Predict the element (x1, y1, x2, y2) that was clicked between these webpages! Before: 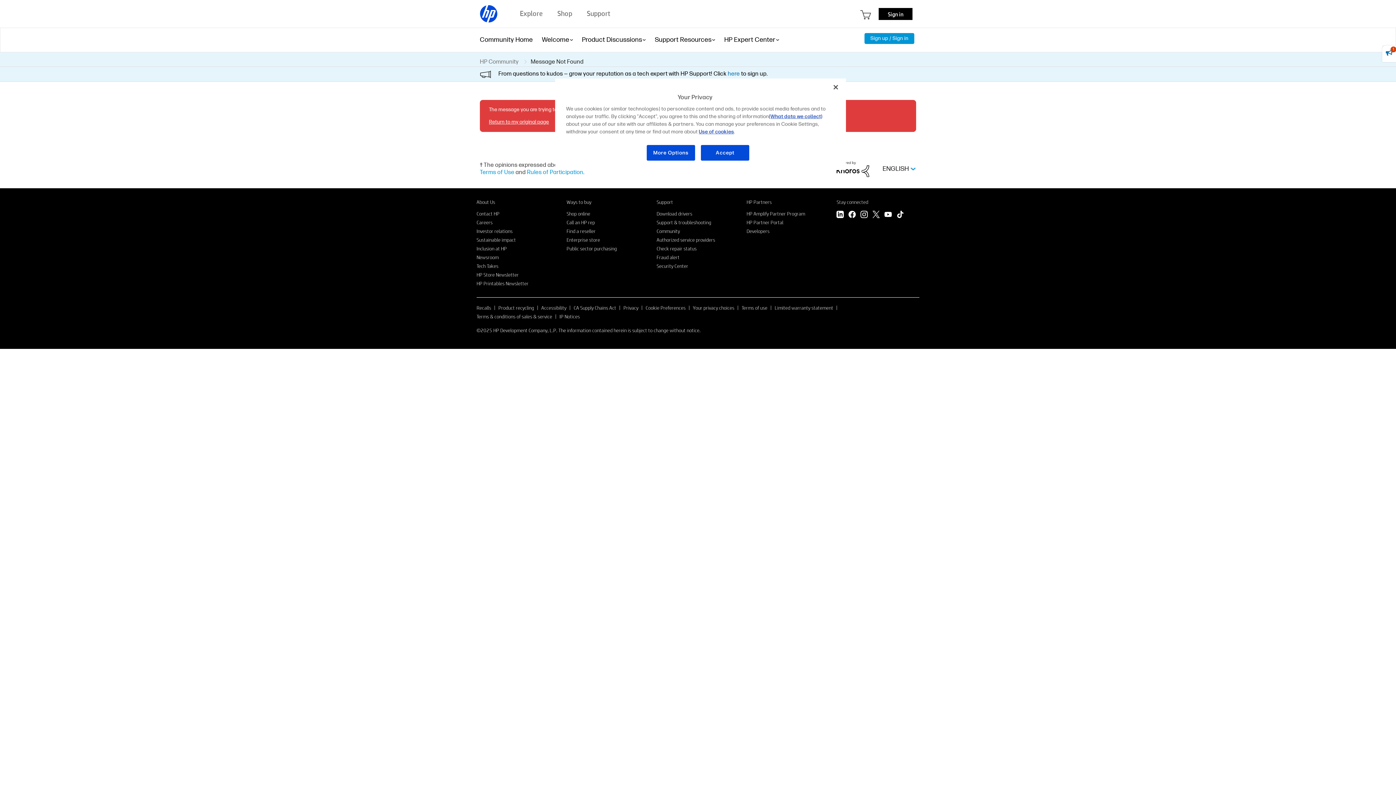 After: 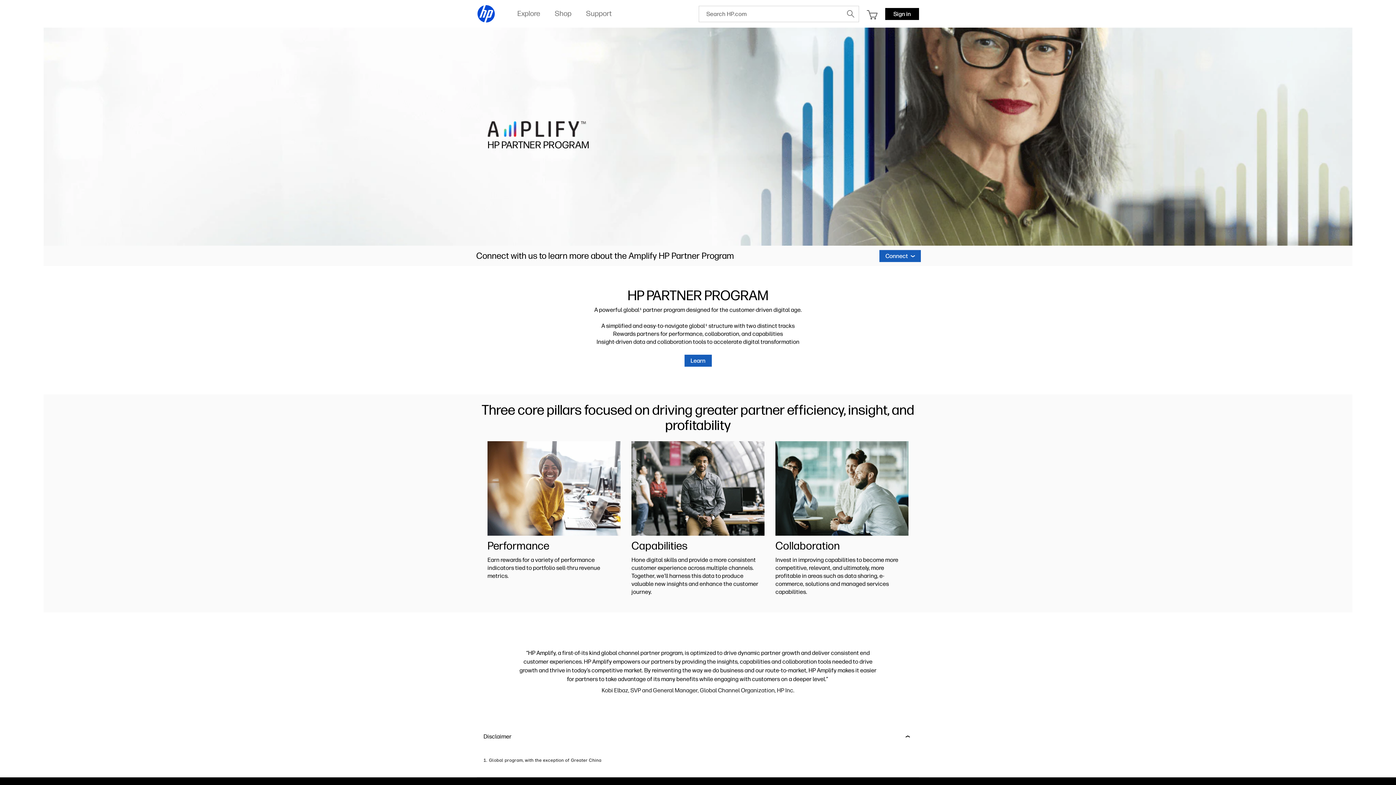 Action: bbox: (746, 210, 805, 216) label: HP Amplify Partner Program